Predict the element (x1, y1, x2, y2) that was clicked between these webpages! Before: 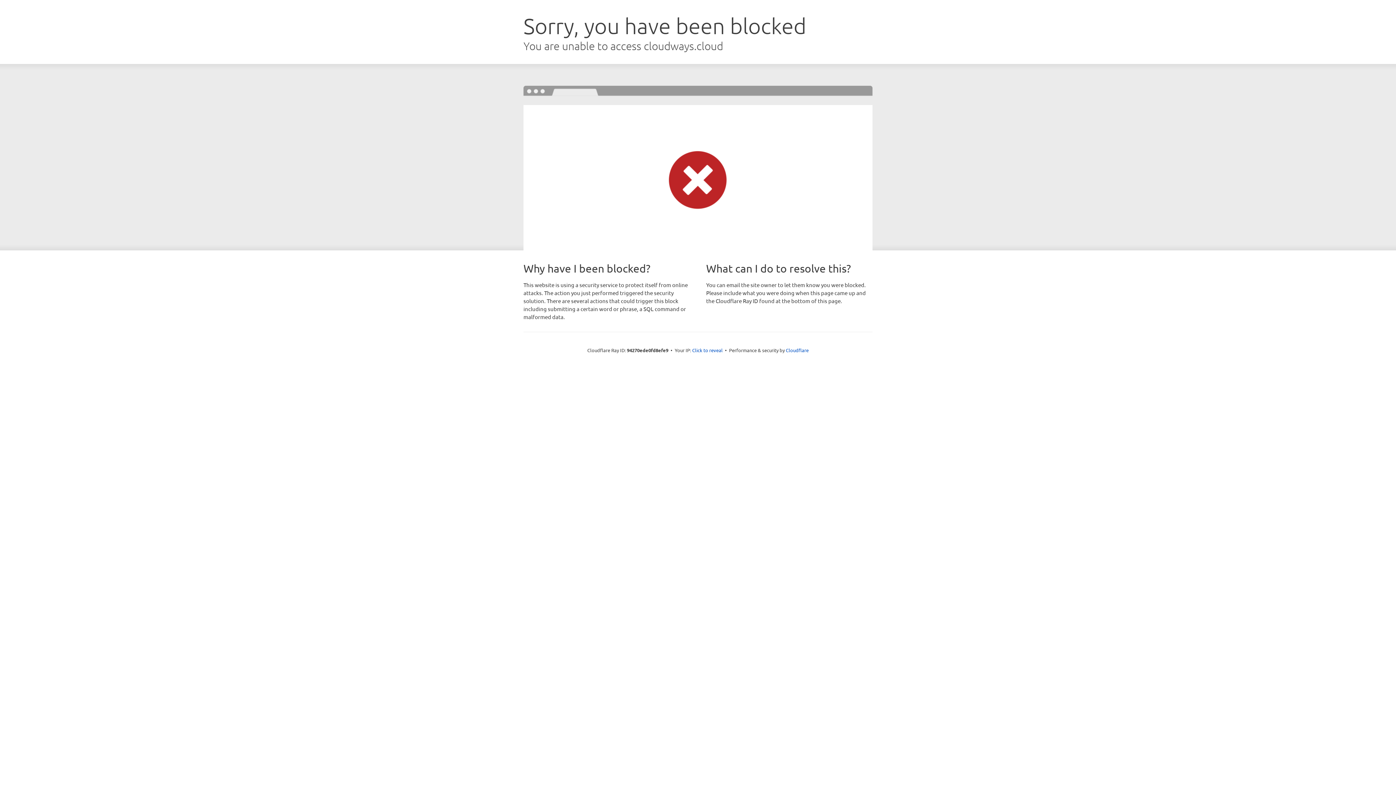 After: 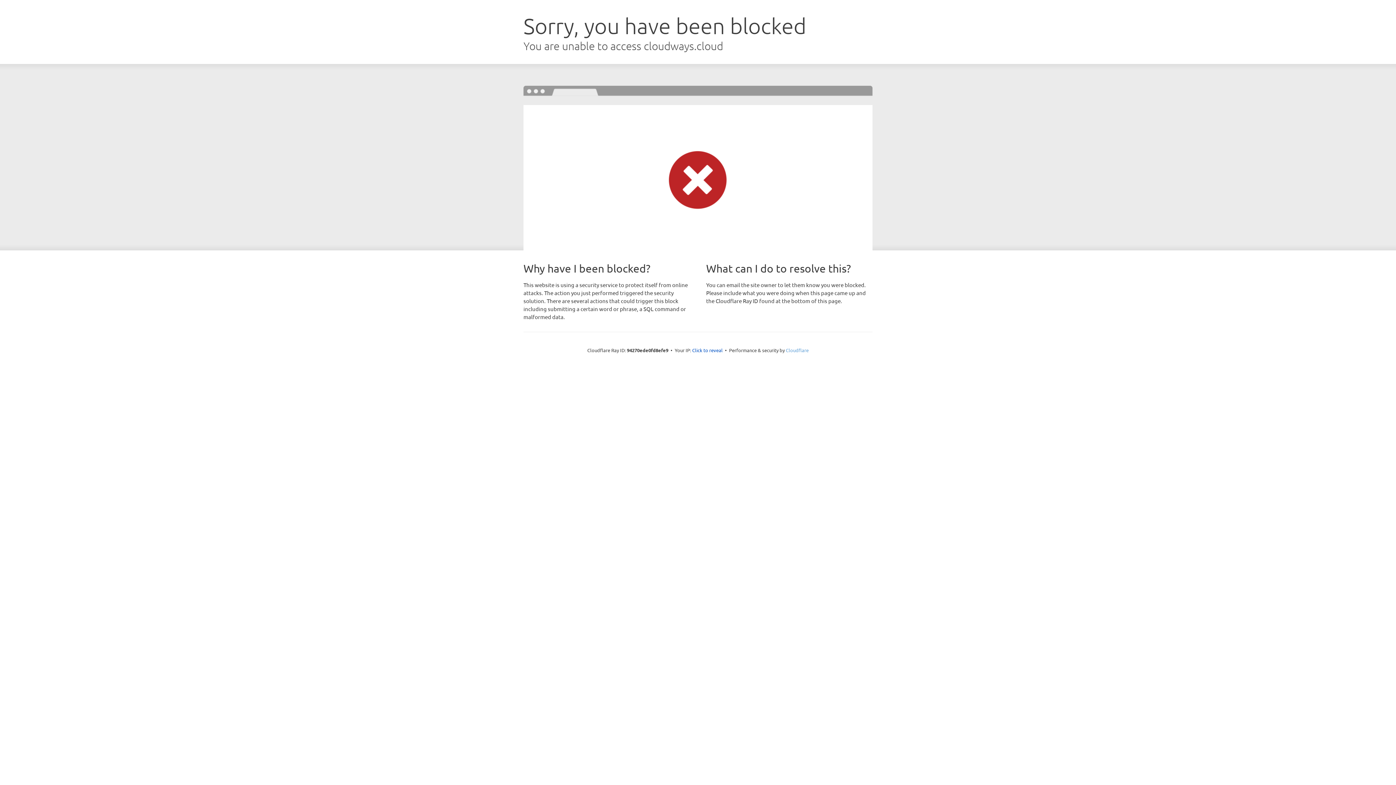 Action: label: Cloudflare bbox: (786, 347, 808, 353)